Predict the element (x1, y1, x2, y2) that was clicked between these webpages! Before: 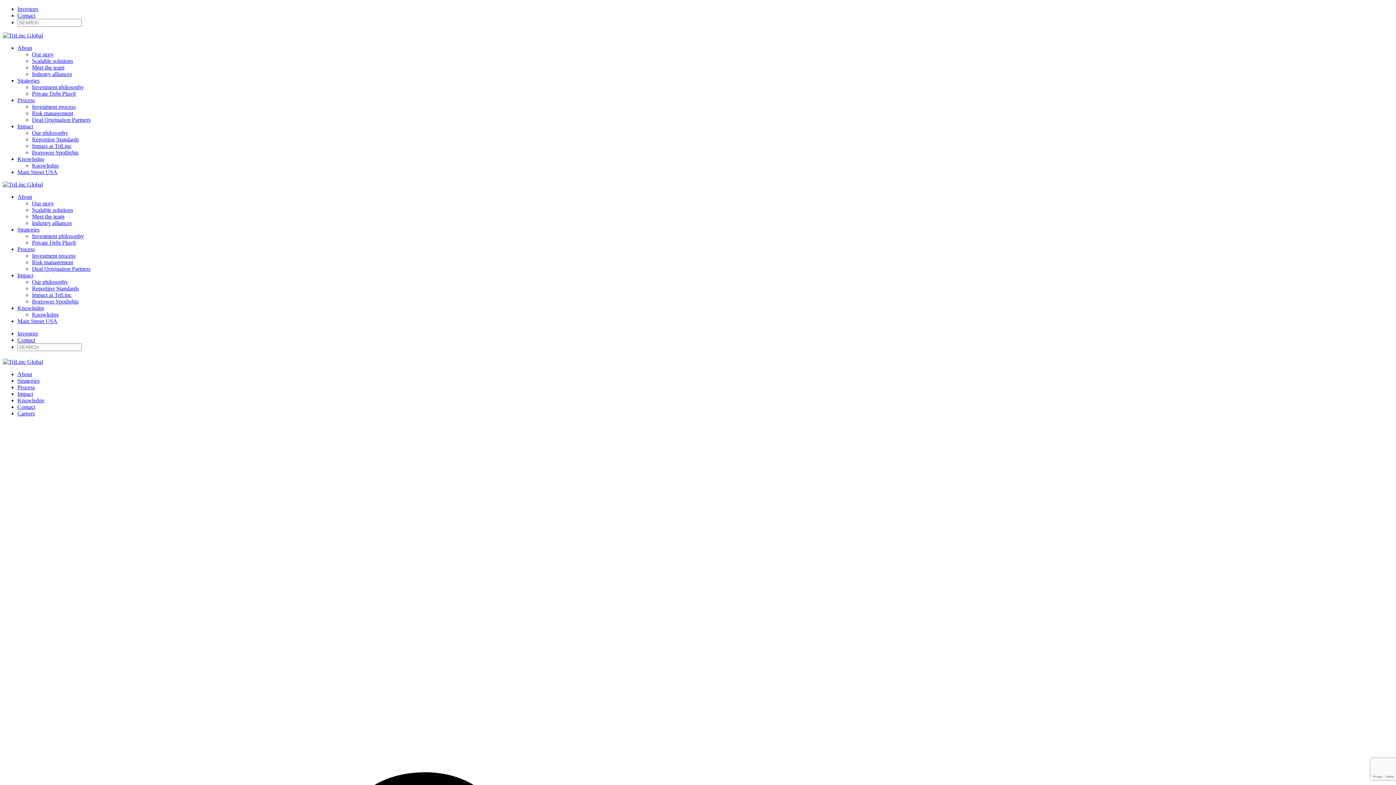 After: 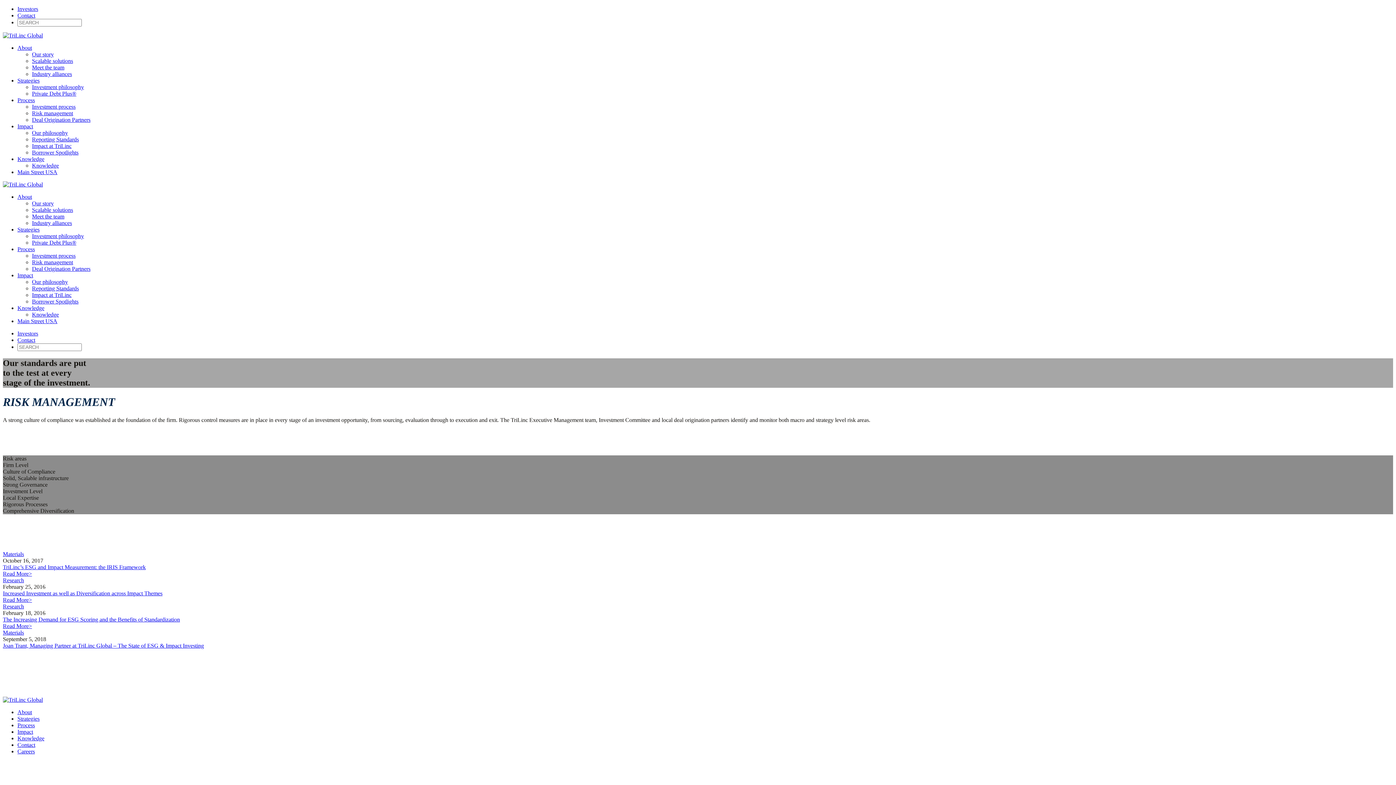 Action: bbox: (32, 110, 73, 116) label: Risk management